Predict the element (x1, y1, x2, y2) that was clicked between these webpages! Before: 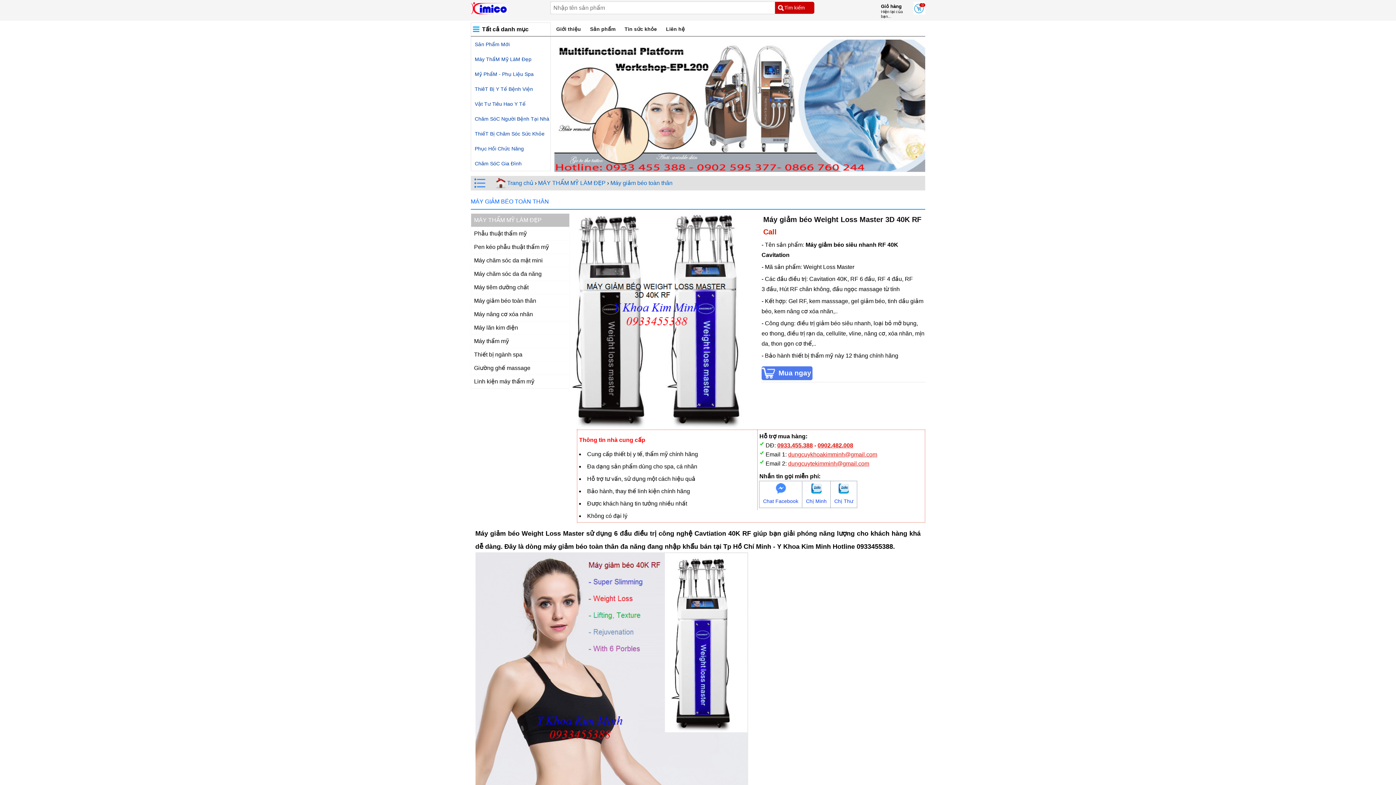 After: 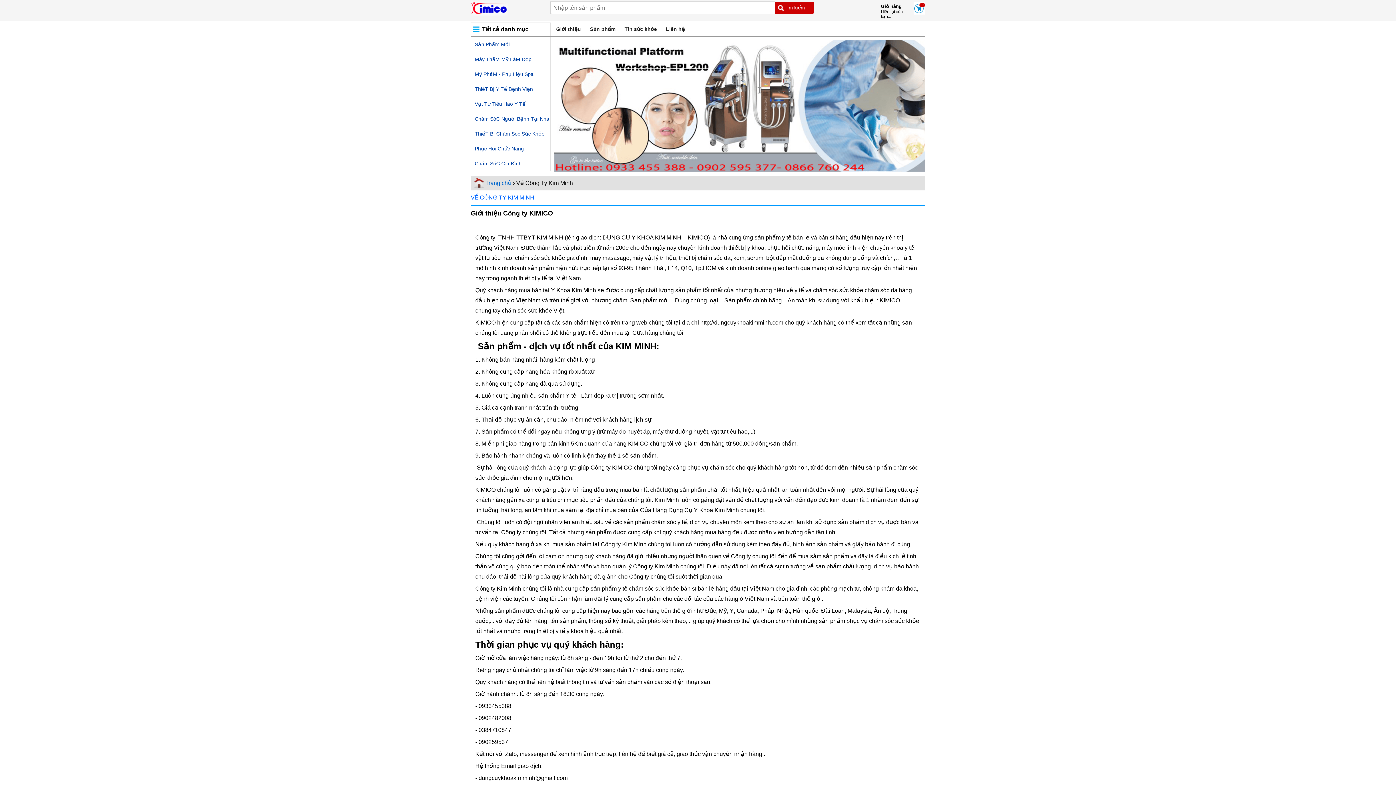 Action: bbox: (552, 22, 584, 35) label: Giới thiệu